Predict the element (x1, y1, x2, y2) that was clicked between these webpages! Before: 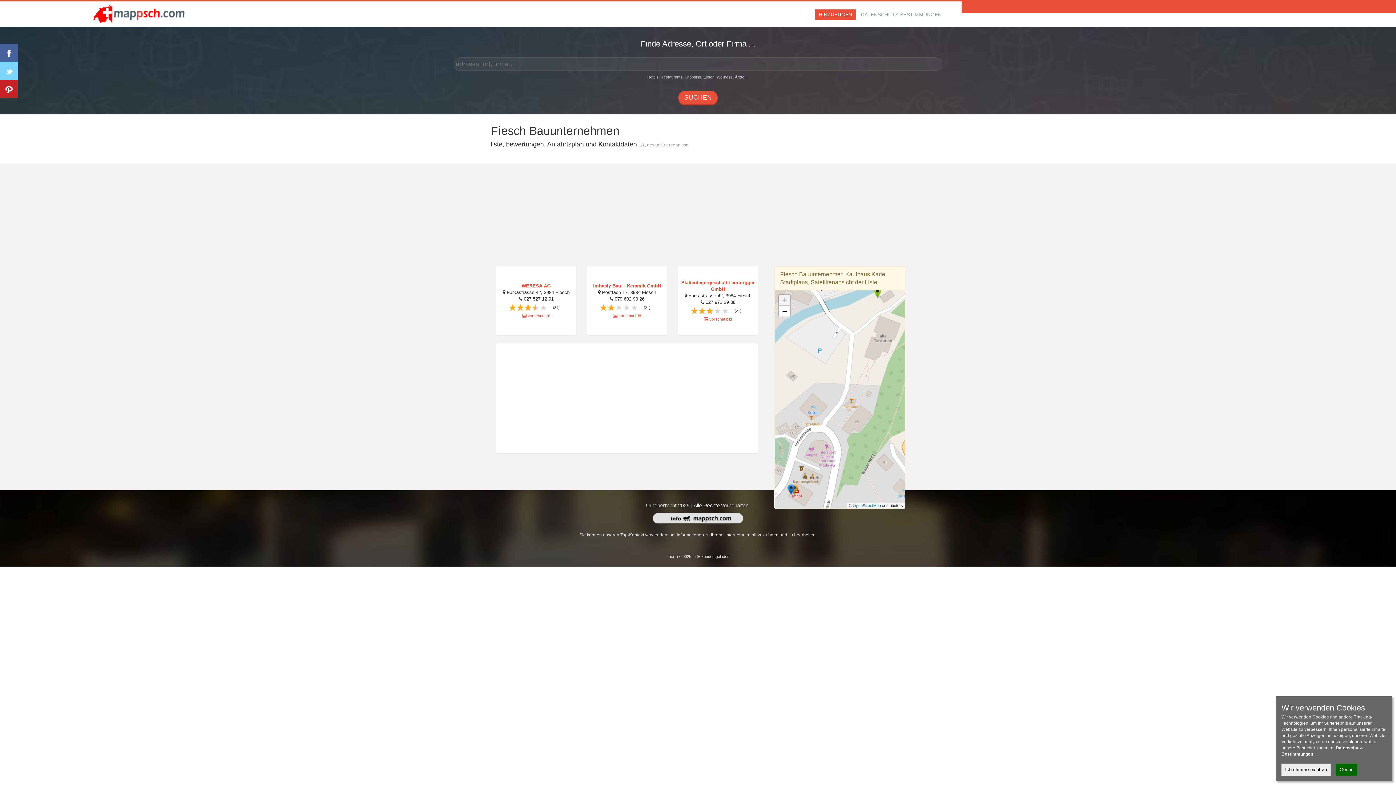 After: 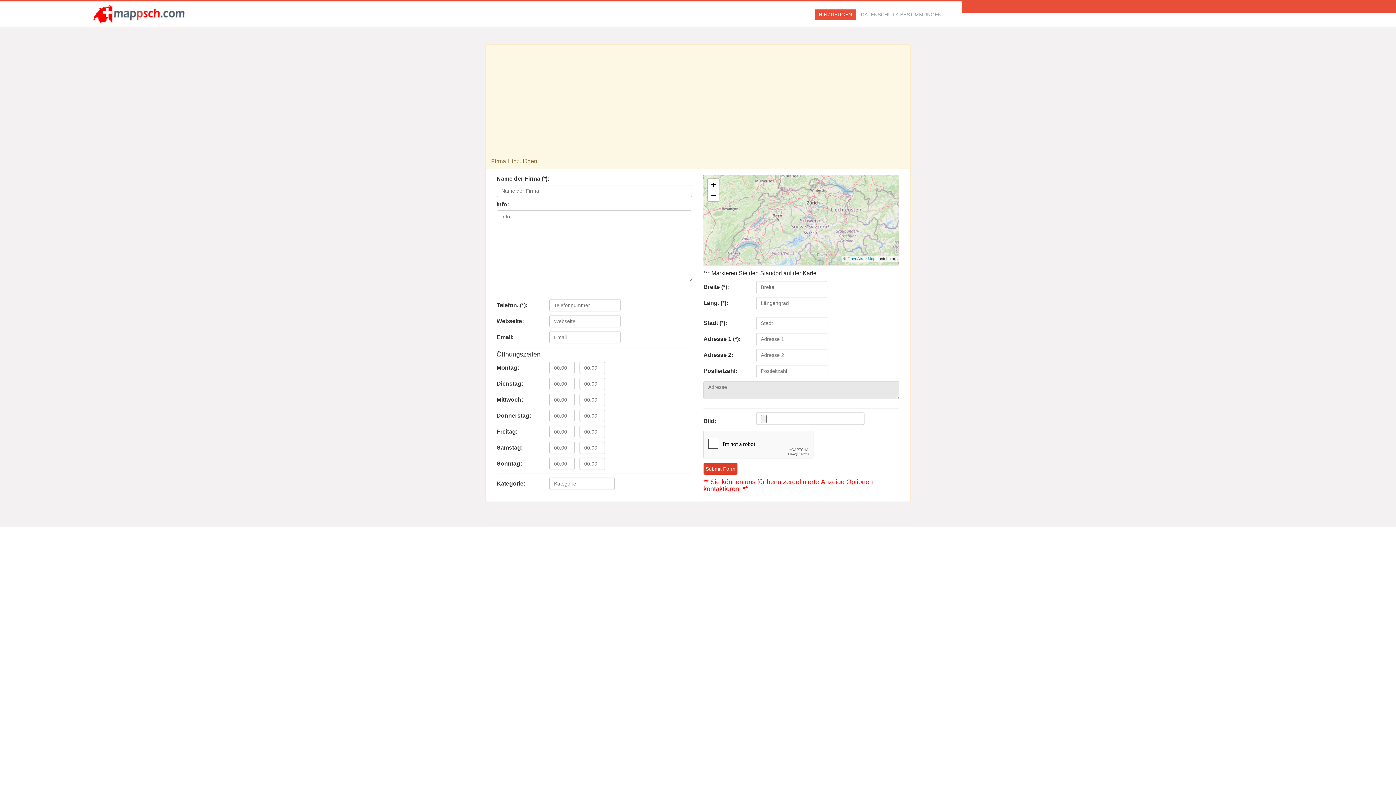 Action: bbox: (818, 11, 852, 18) label: HINZUFÜGEN